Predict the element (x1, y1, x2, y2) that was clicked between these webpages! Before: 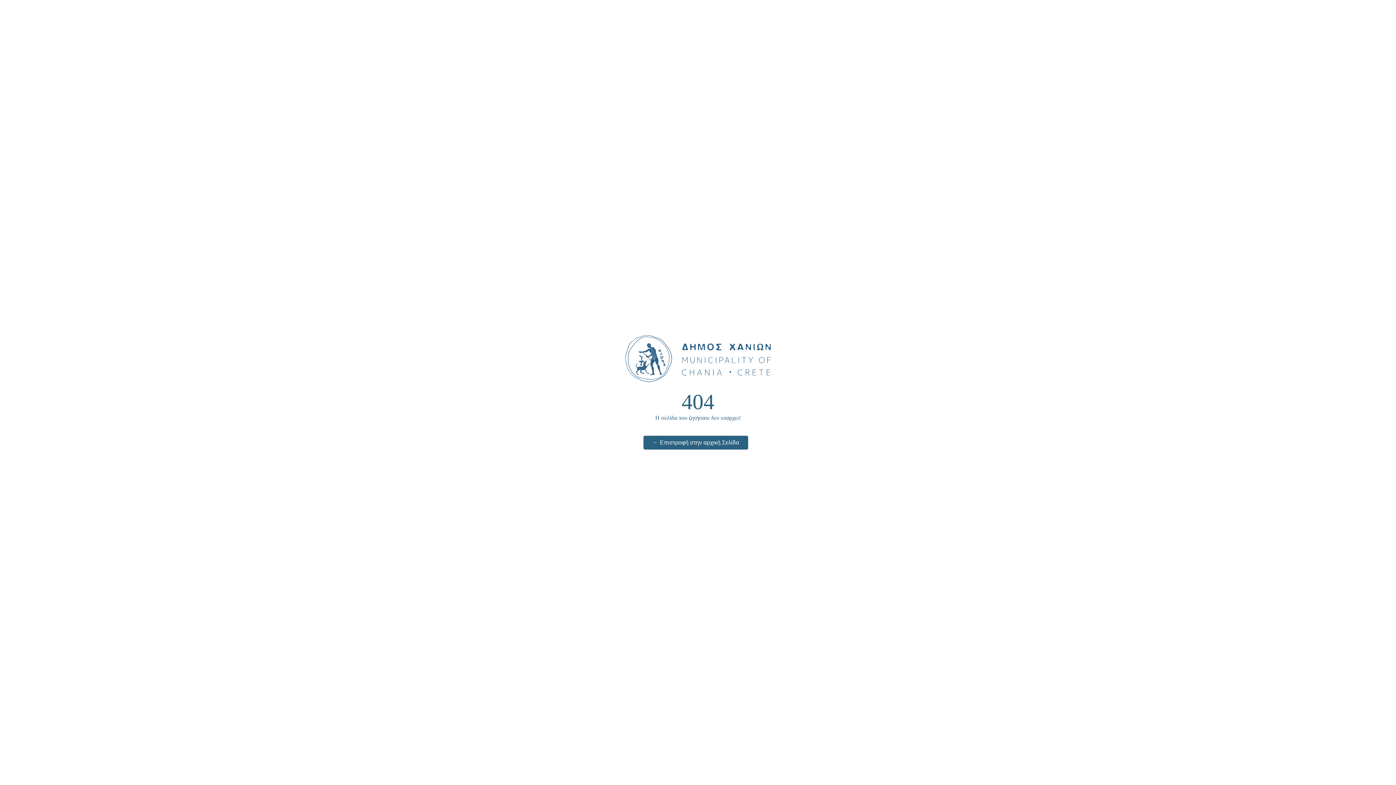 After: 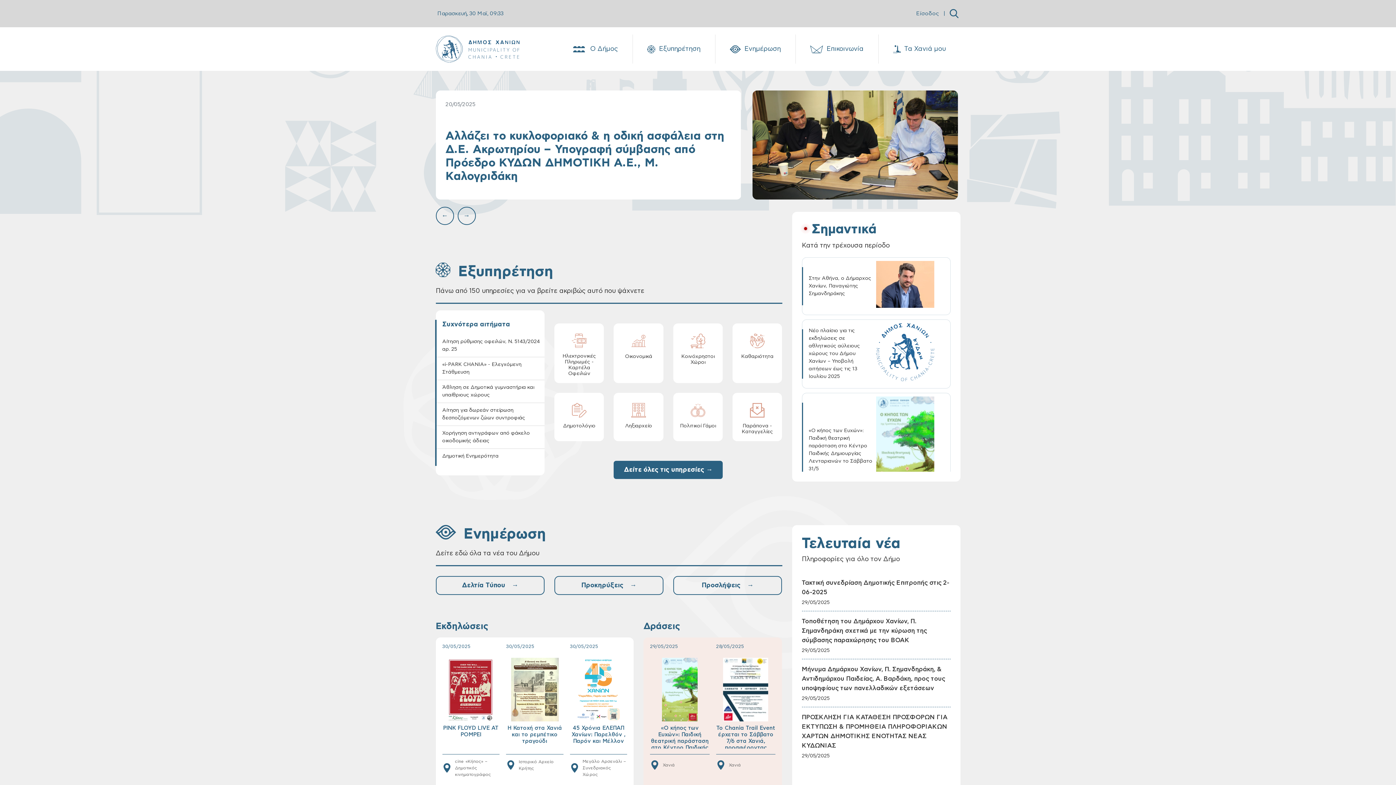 Action: label: ← Επιστροφή στην αρχική Σελίδα bbox: (643, 435, 748, 449)